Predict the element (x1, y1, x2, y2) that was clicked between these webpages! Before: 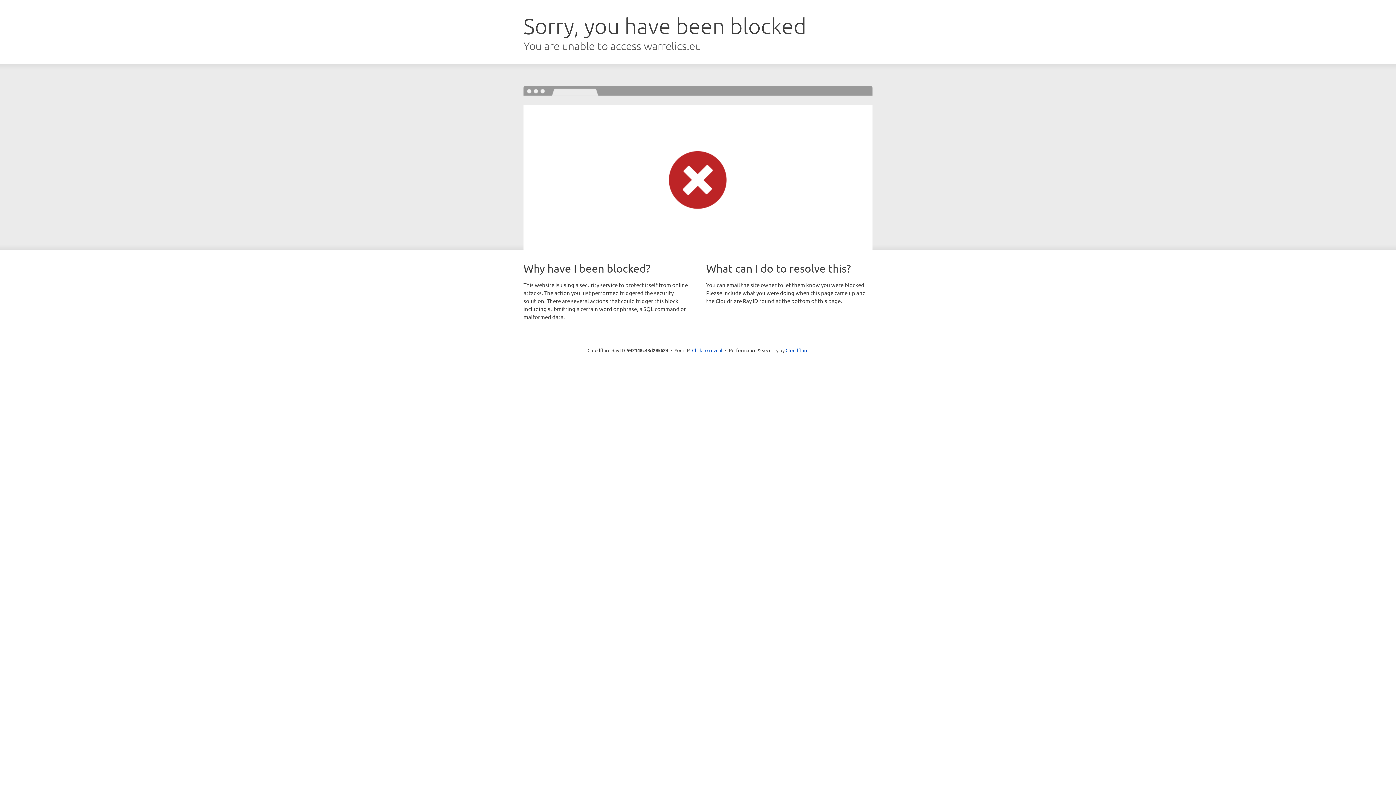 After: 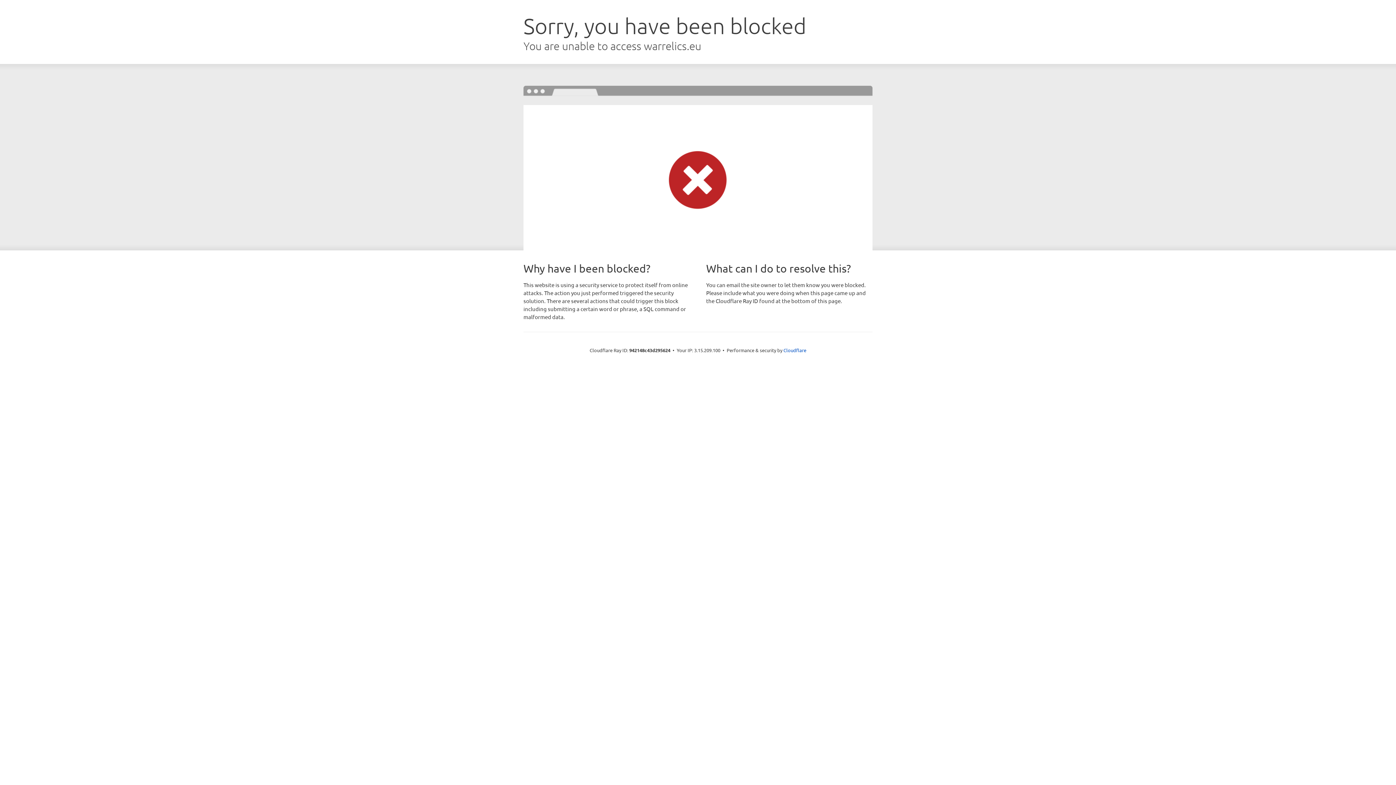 Action: label: Click to reveal bbox: (692, 346, 722, 353)